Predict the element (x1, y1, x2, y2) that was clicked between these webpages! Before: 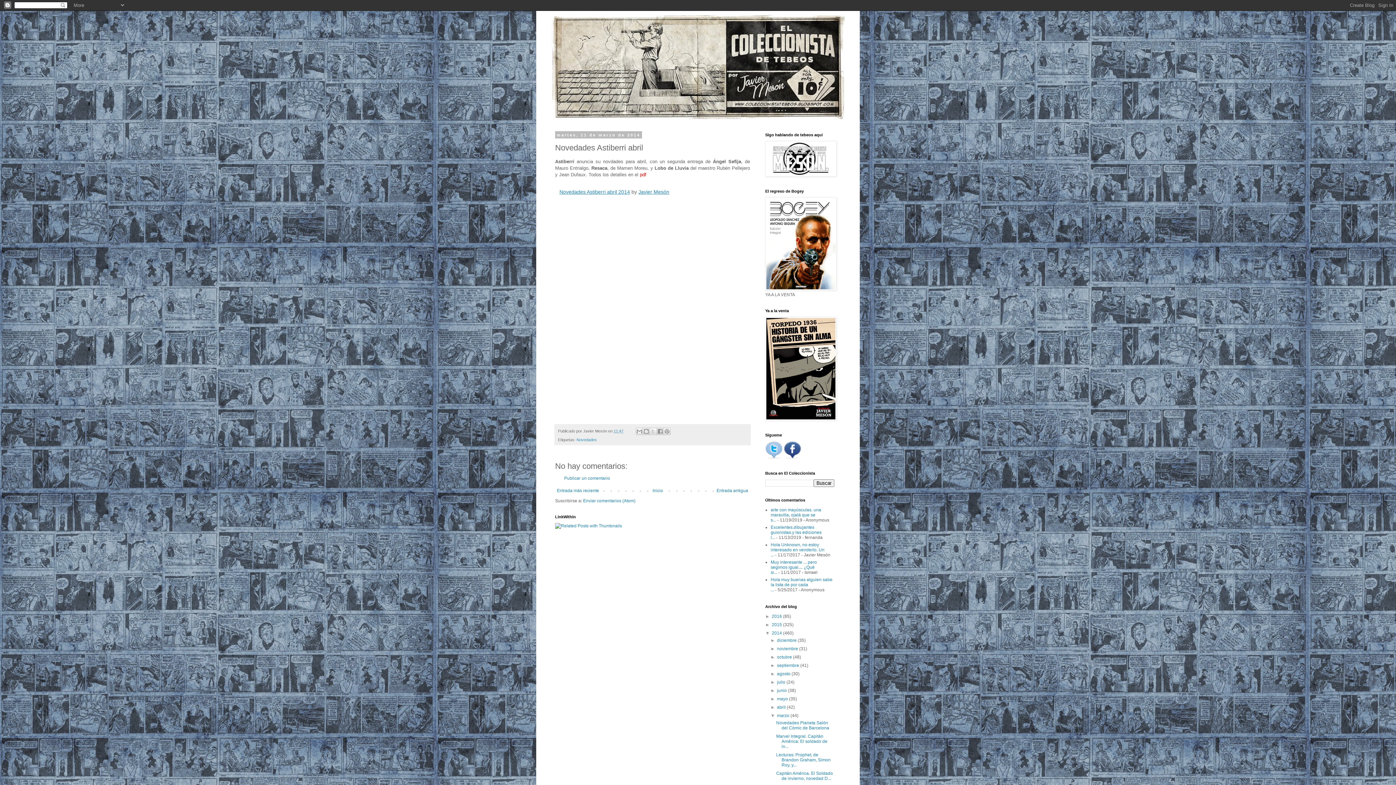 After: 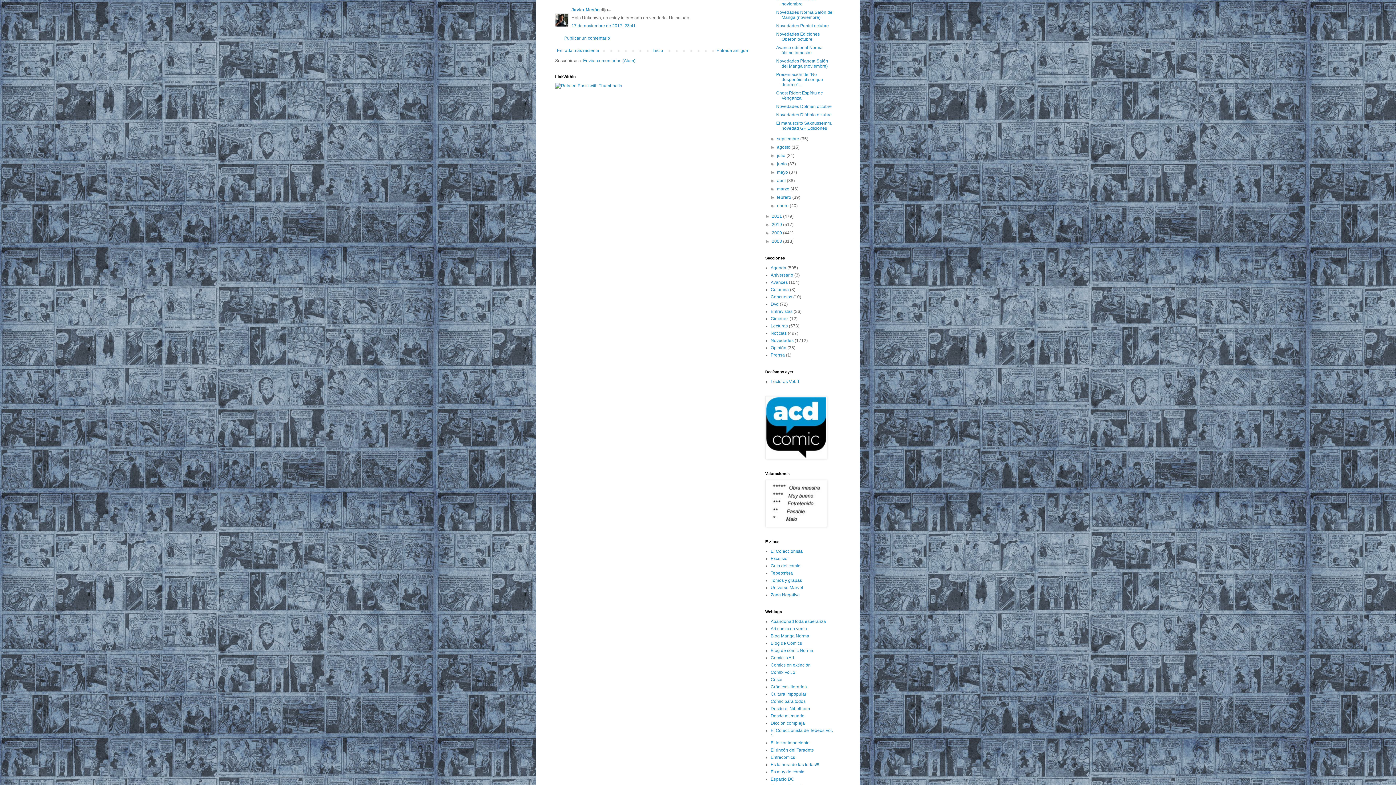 Action: bbox: (770, 542, 824, 557) label: Hola Unknown, no estoy interesado en venderlo. Un ...